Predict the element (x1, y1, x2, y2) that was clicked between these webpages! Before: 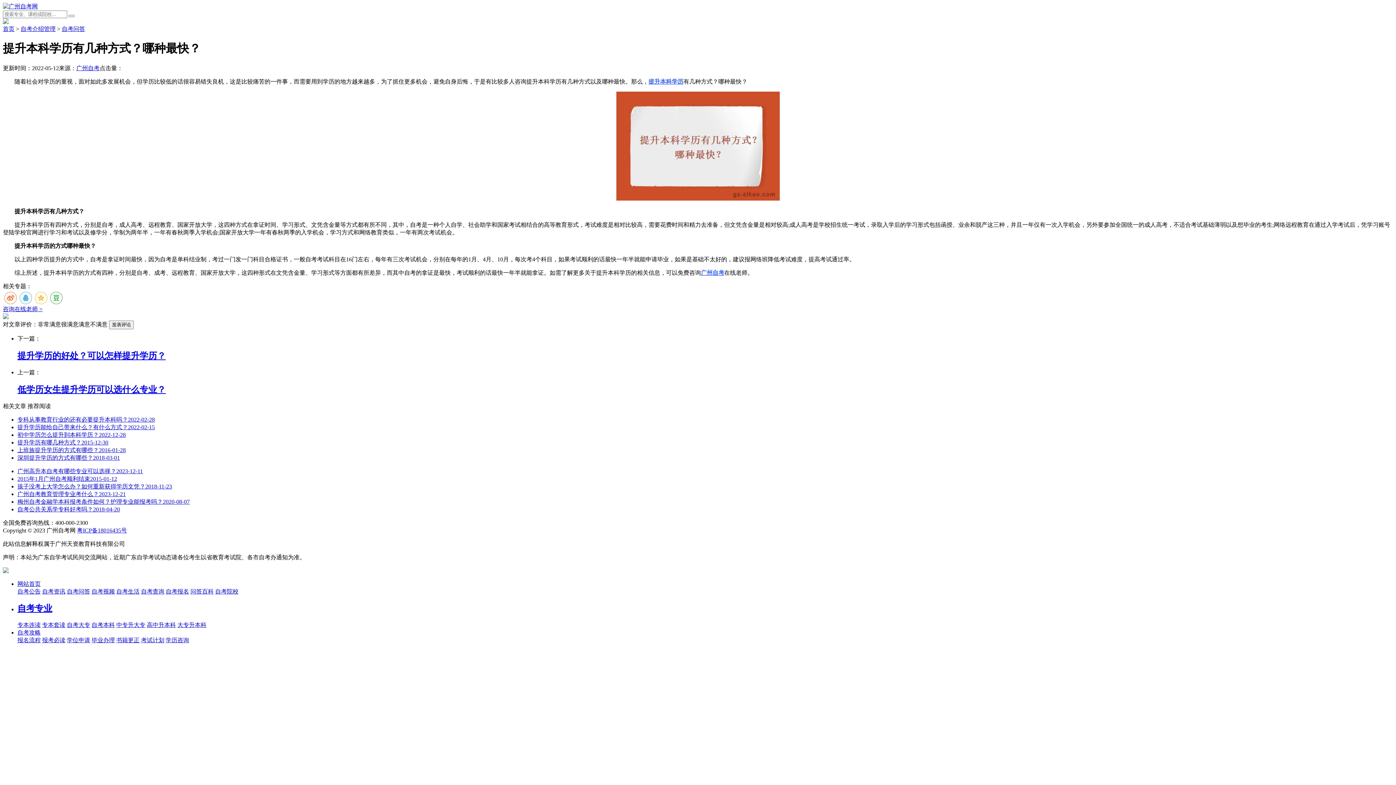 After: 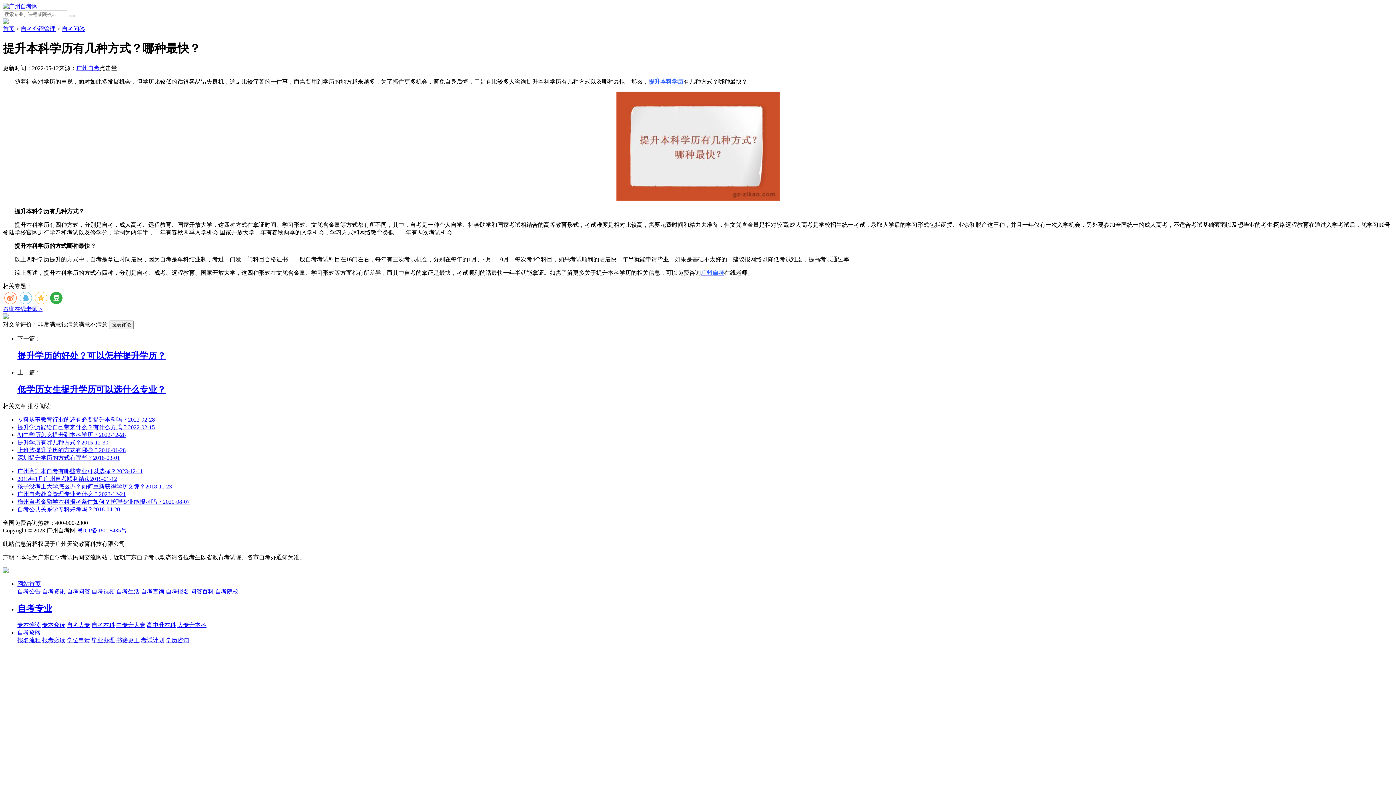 Action: bbox: (50, 291, 62, 304)